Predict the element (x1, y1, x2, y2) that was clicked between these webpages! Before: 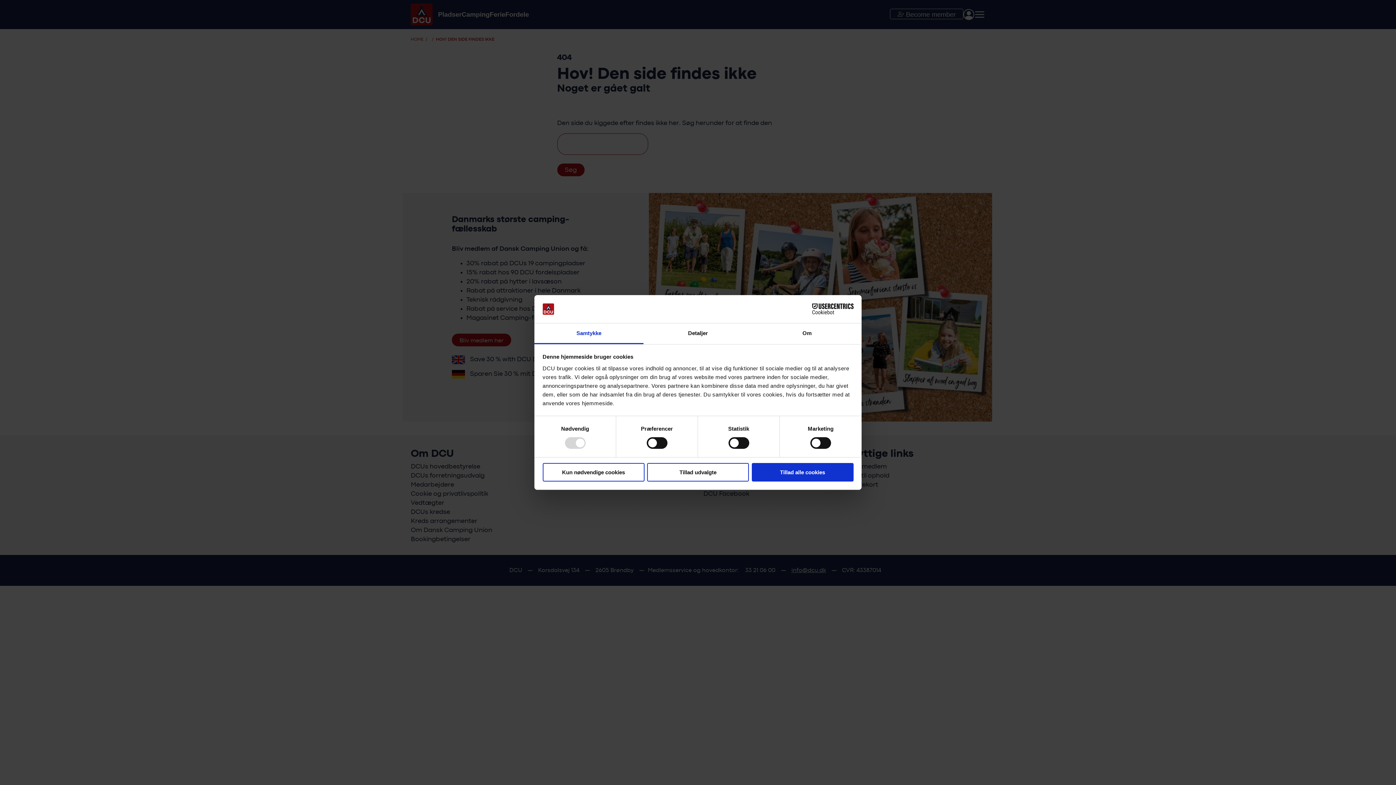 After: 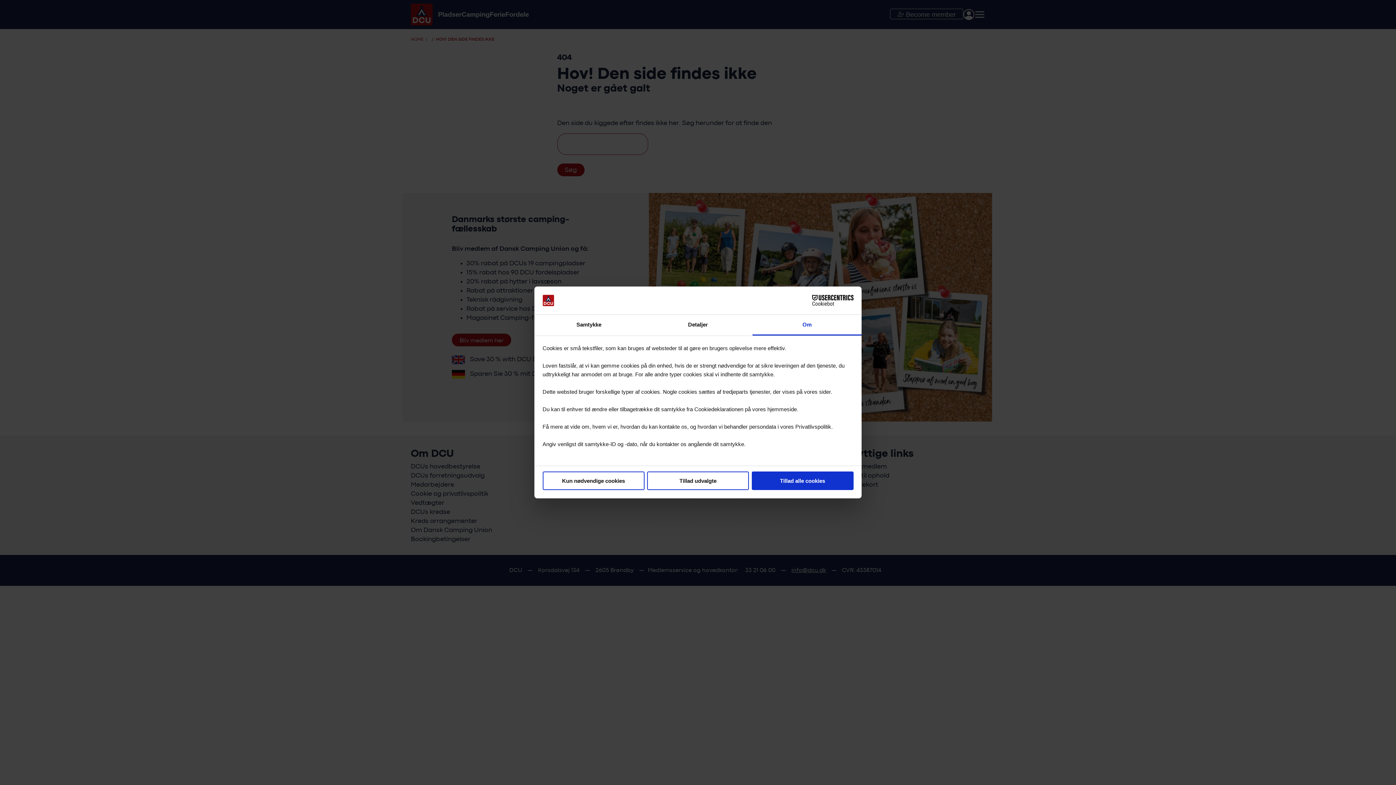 Action: label: Om bbox: (752, 323, 861, 344)